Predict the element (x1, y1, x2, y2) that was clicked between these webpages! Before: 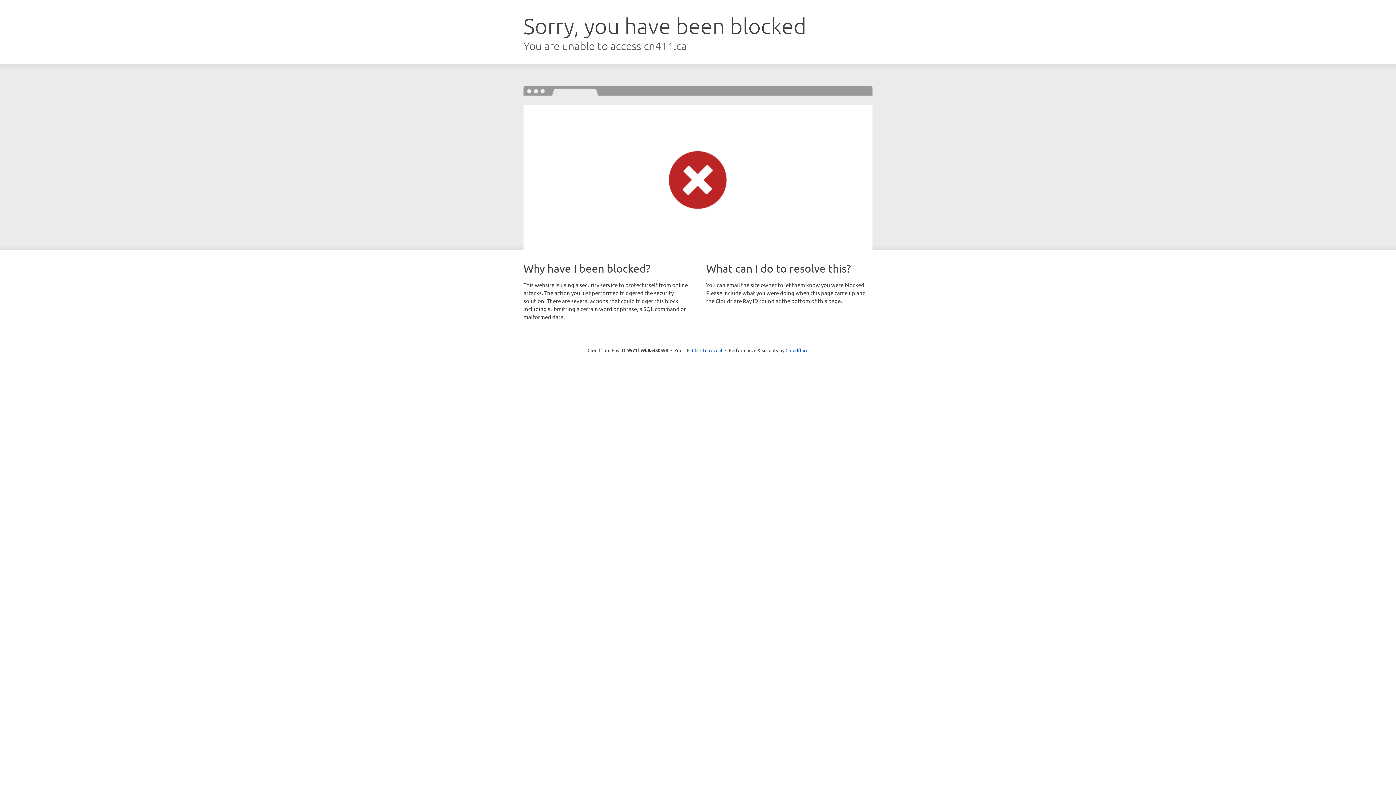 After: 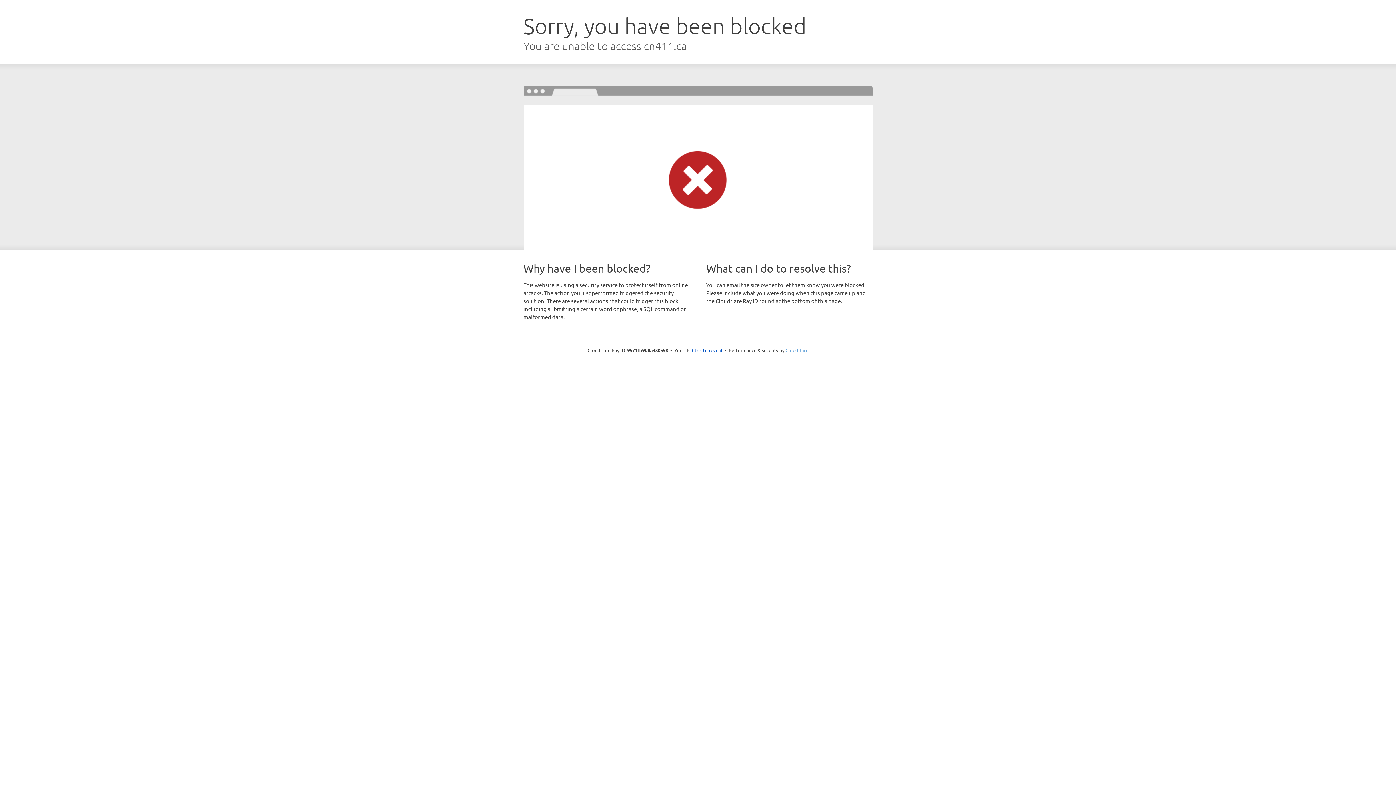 Action: label: Cloudflare bbox: (785, 347, 808, 353)